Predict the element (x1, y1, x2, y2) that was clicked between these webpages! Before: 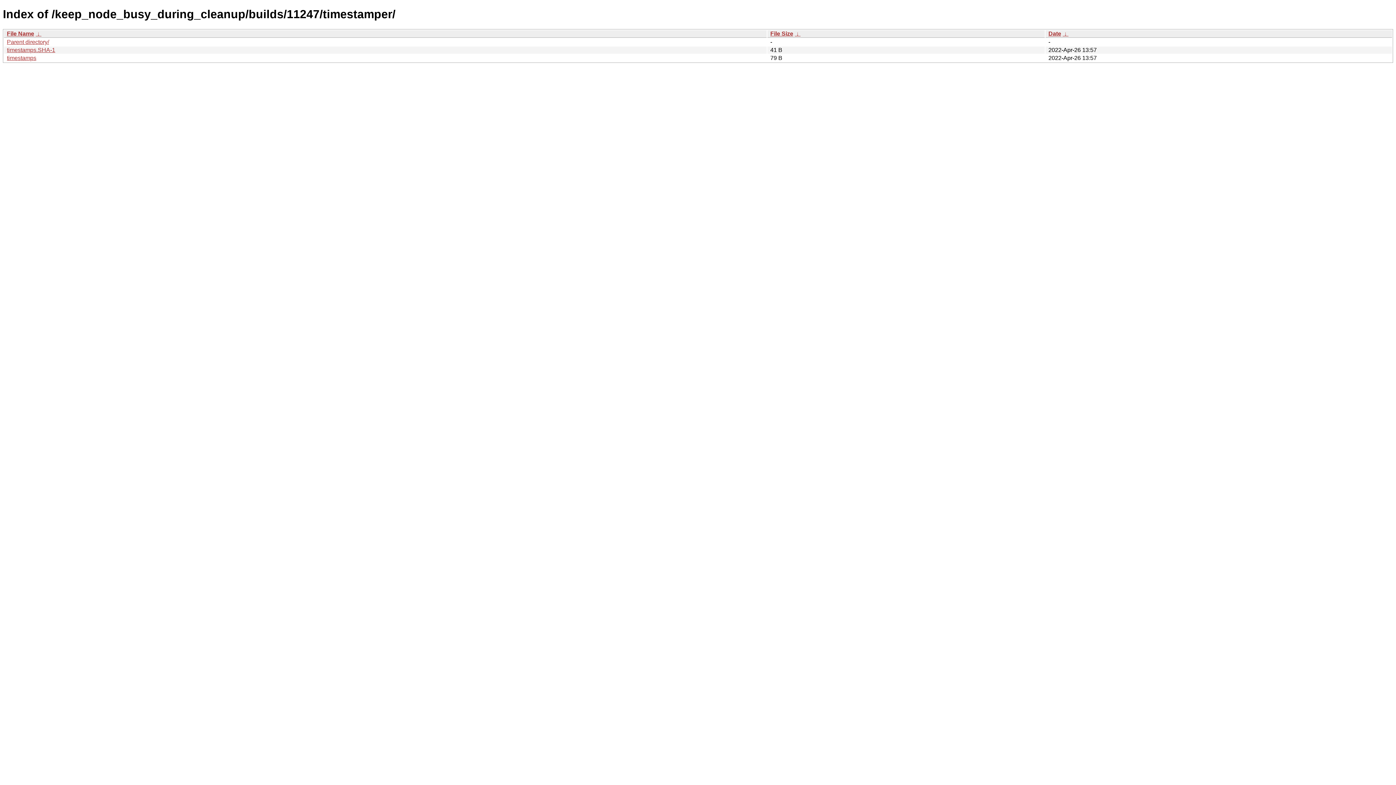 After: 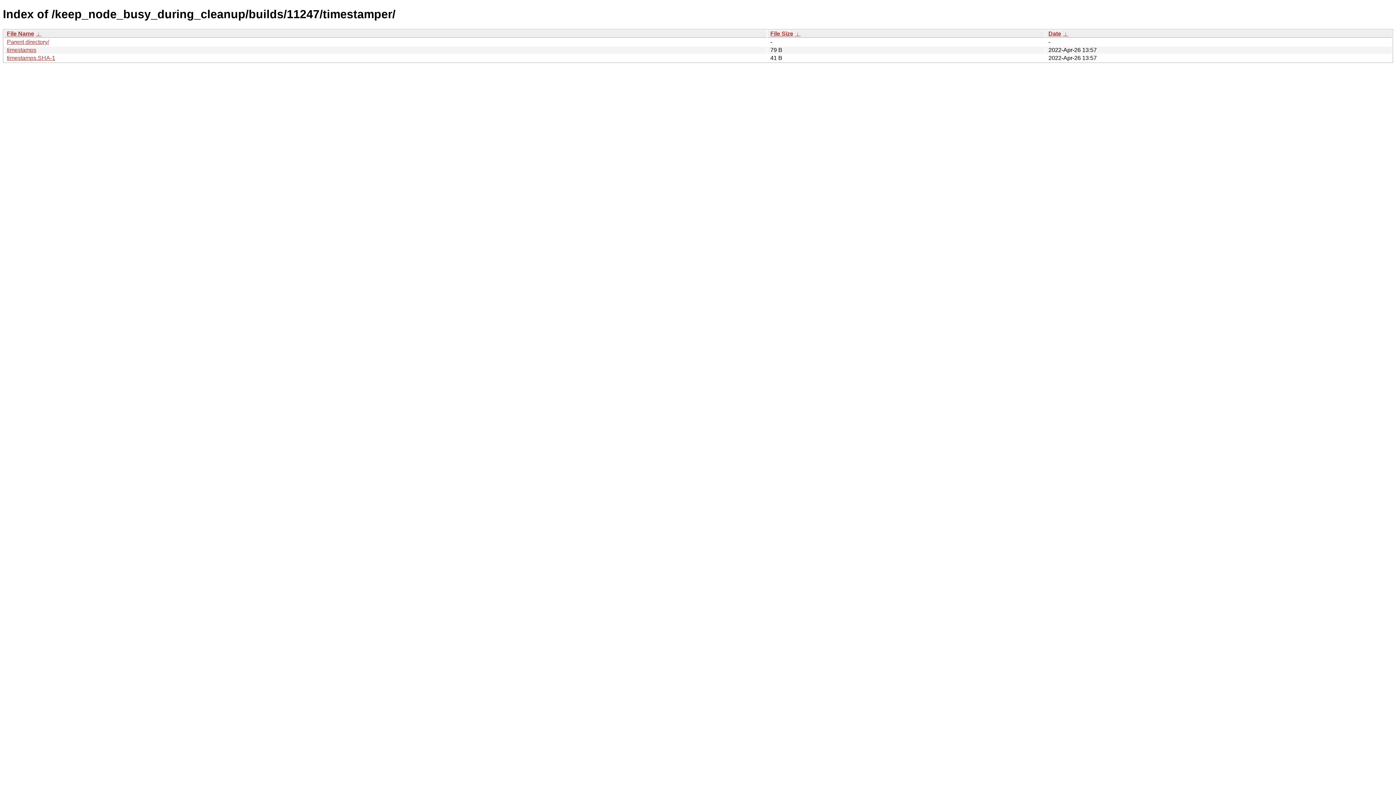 Action: label: File Name bbox: (6, 30, 34, 36)